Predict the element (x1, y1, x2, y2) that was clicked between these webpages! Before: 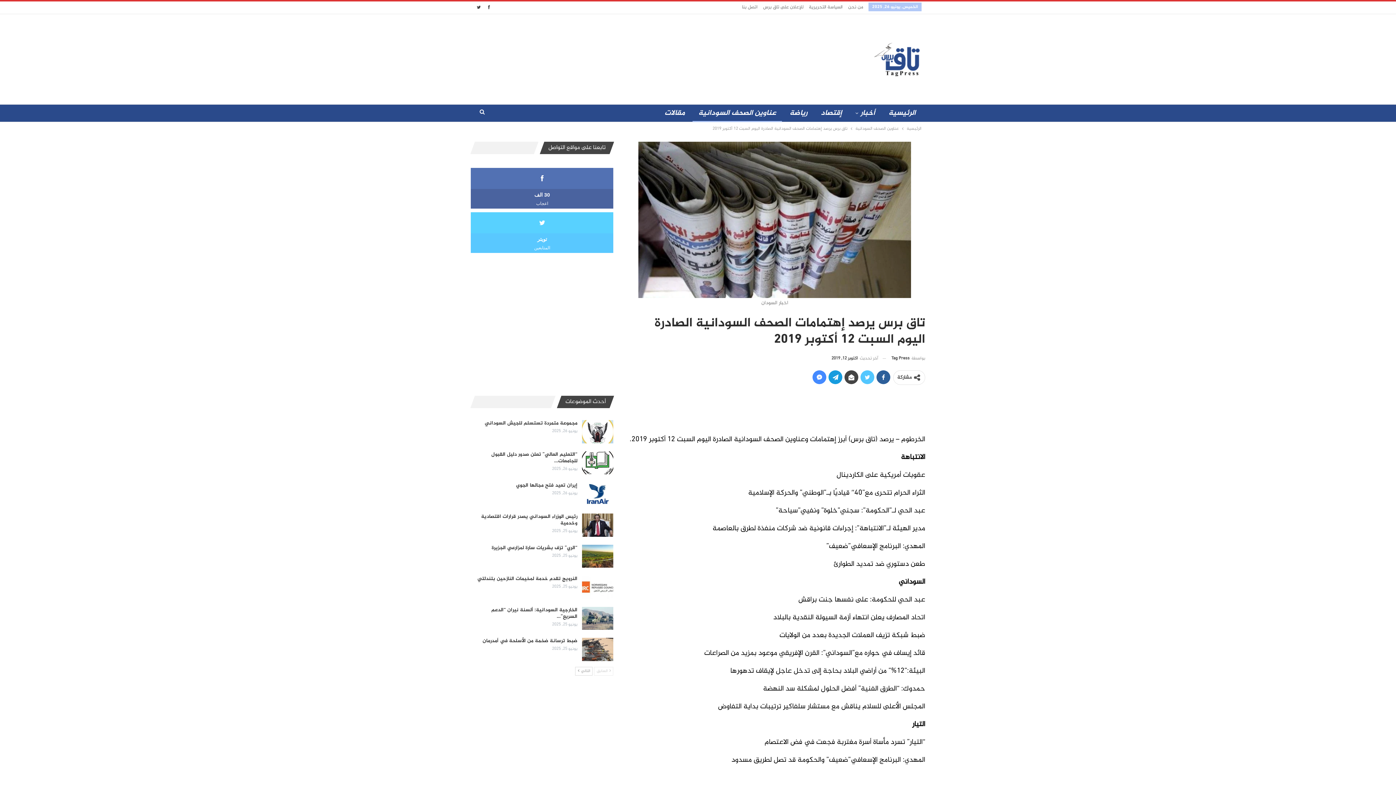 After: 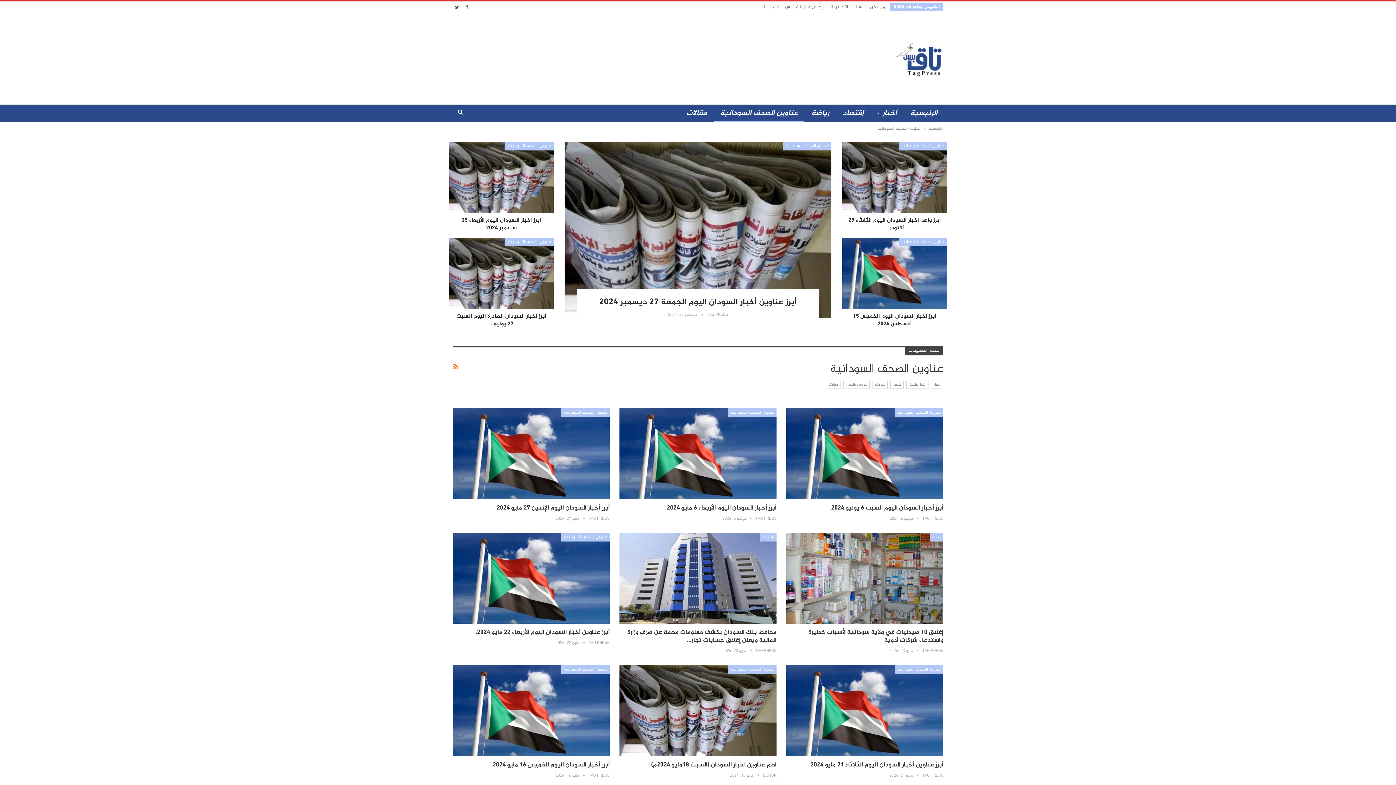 Action: bbox: (855, 124, 898, 132) label: عناوين الصحف السودانية